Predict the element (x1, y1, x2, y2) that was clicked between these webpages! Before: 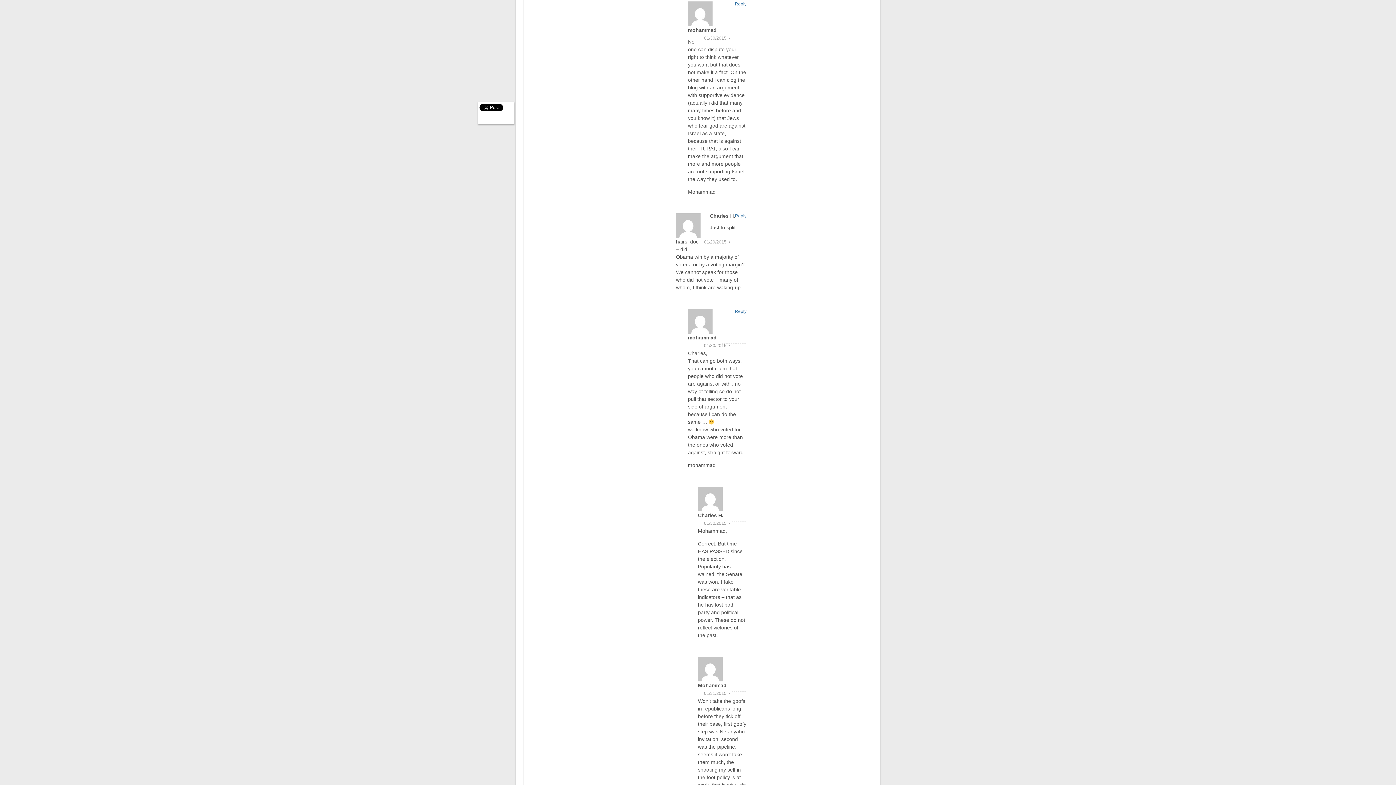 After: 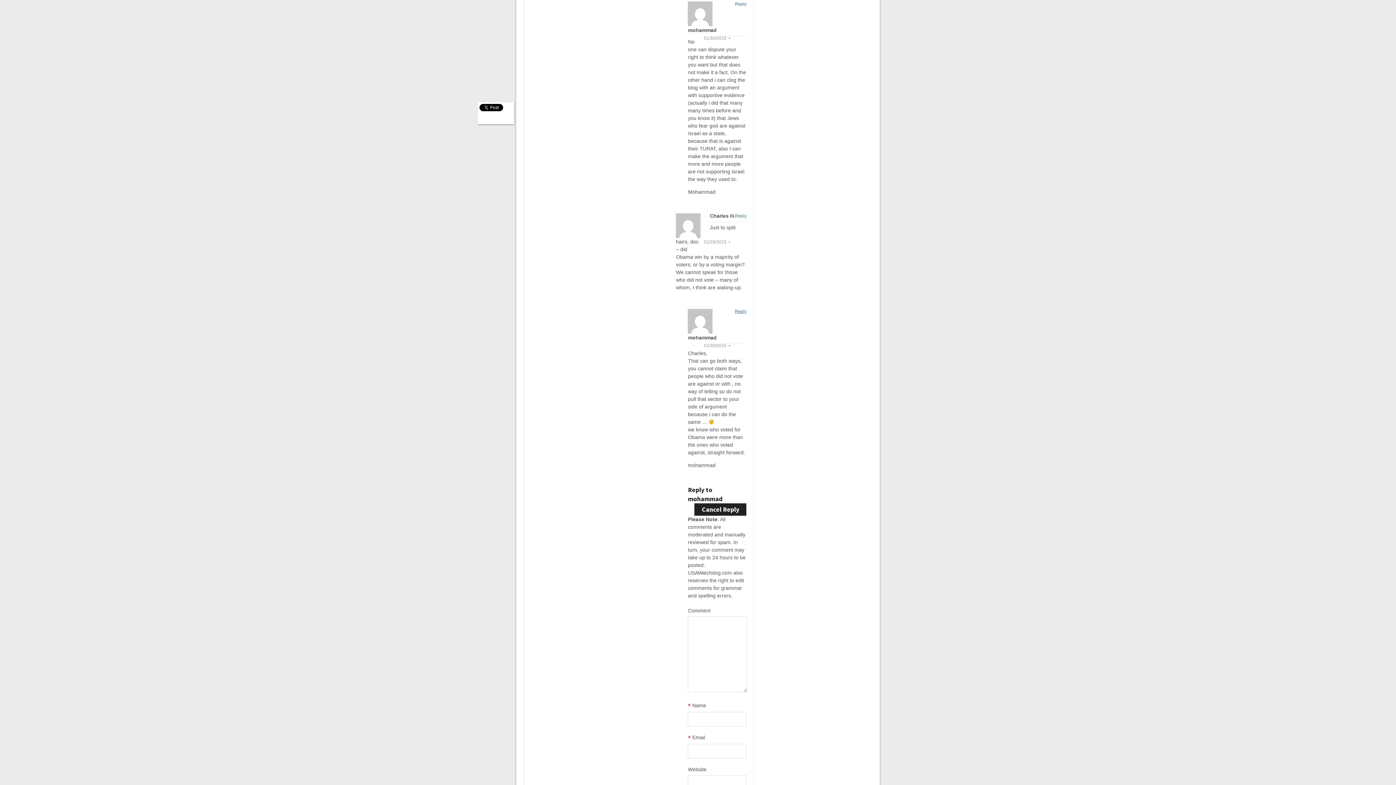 Action: label: Reply to mohammad bbox: (735, 307, 746, 315)